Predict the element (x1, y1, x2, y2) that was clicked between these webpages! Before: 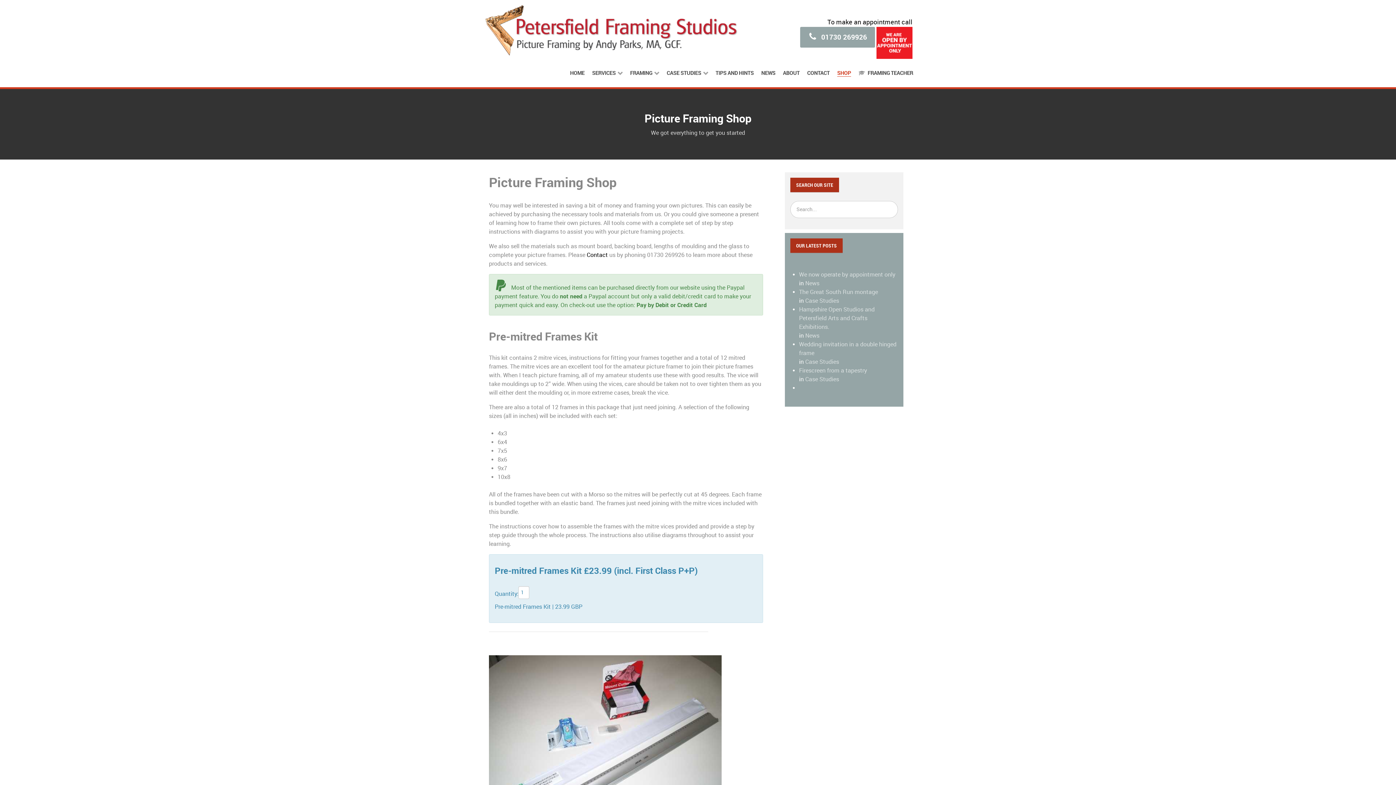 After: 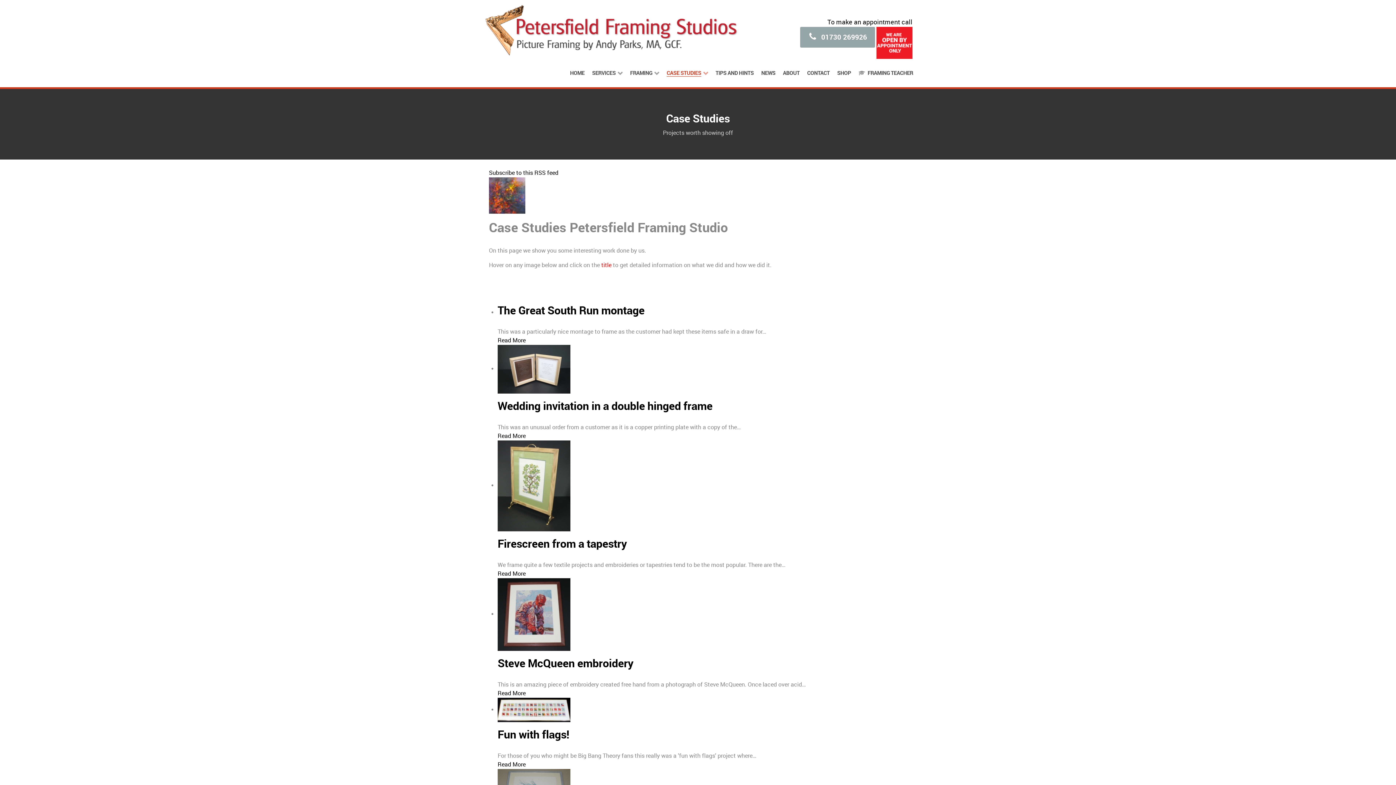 Action: label: Case Studies bbox: (805, 297, 839, 304)